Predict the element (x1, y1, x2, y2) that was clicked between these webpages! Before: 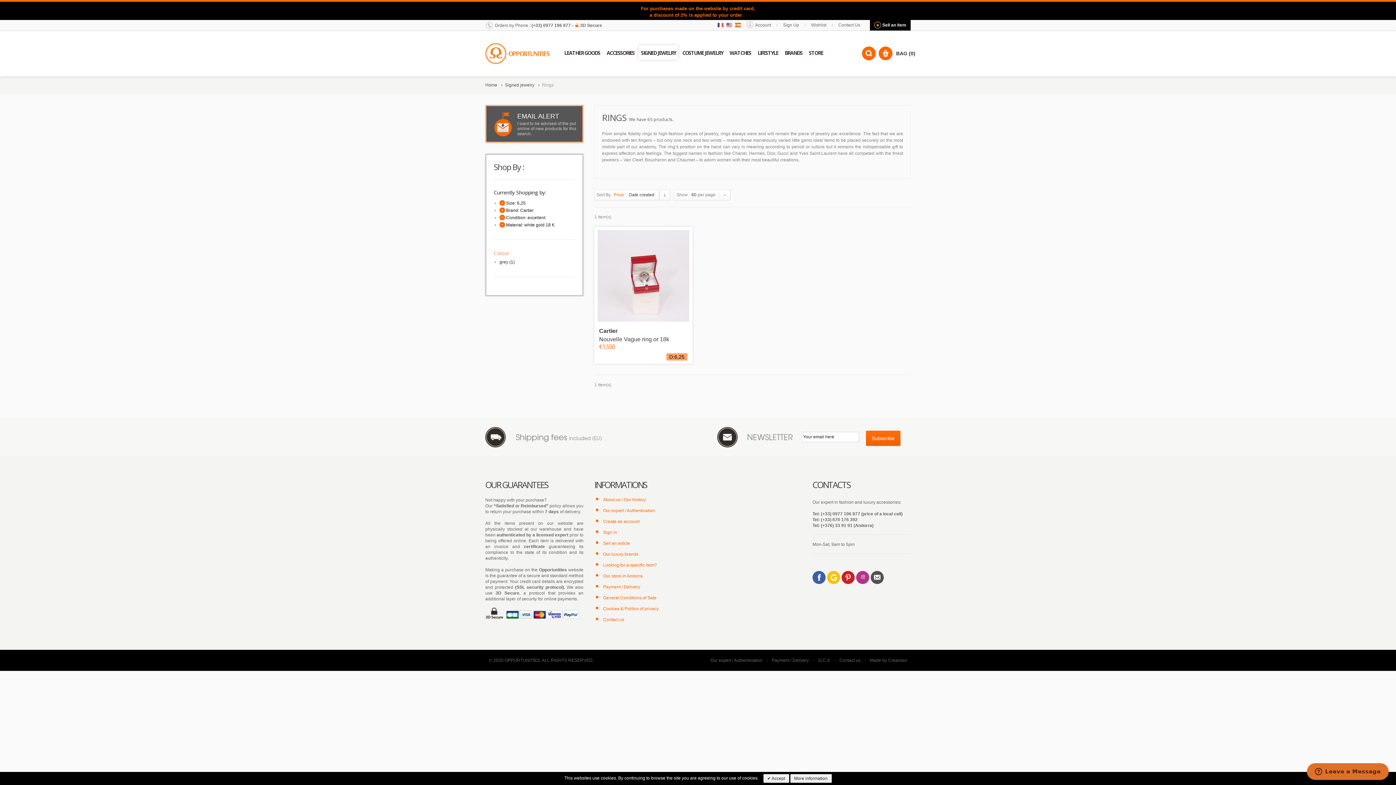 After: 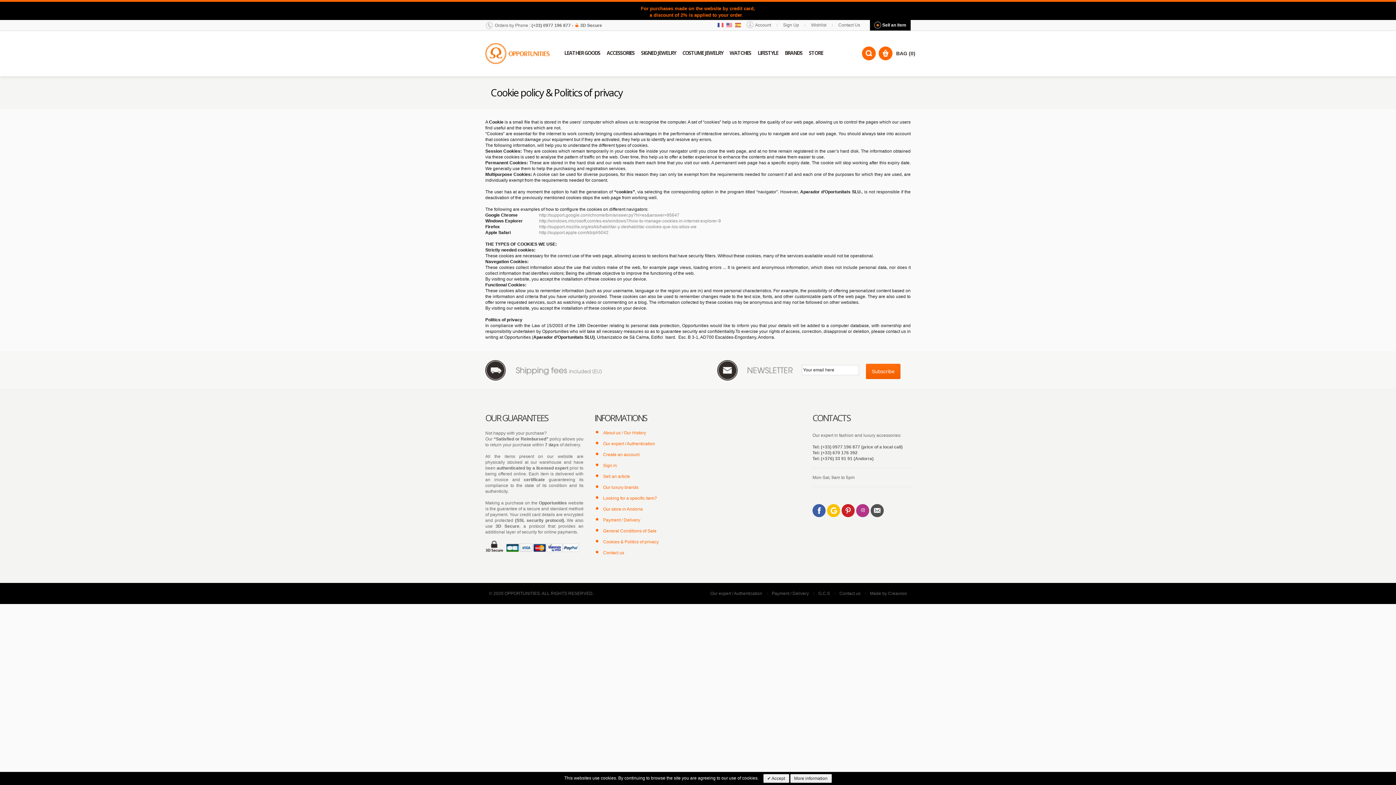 Action: bbox: (790, 774, 831, 783) label: More information